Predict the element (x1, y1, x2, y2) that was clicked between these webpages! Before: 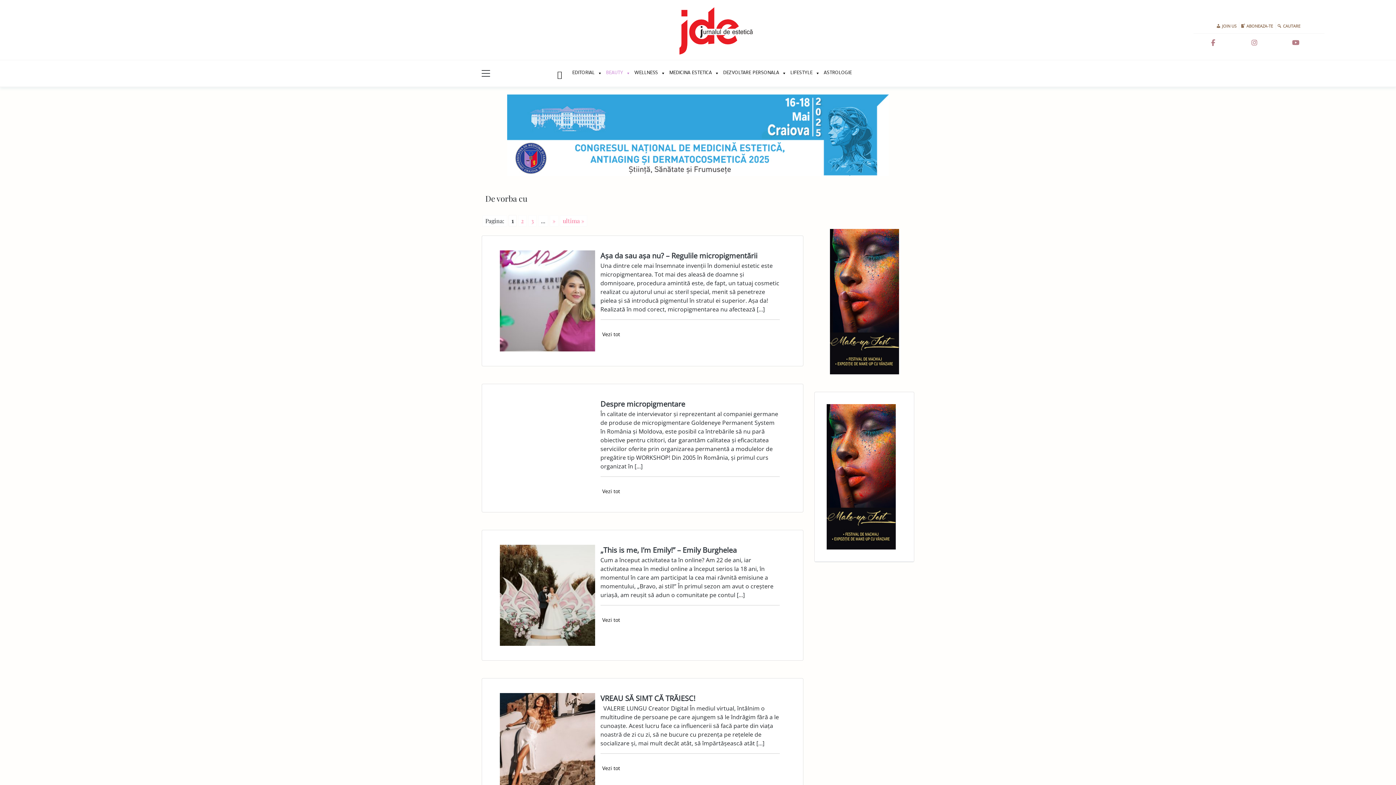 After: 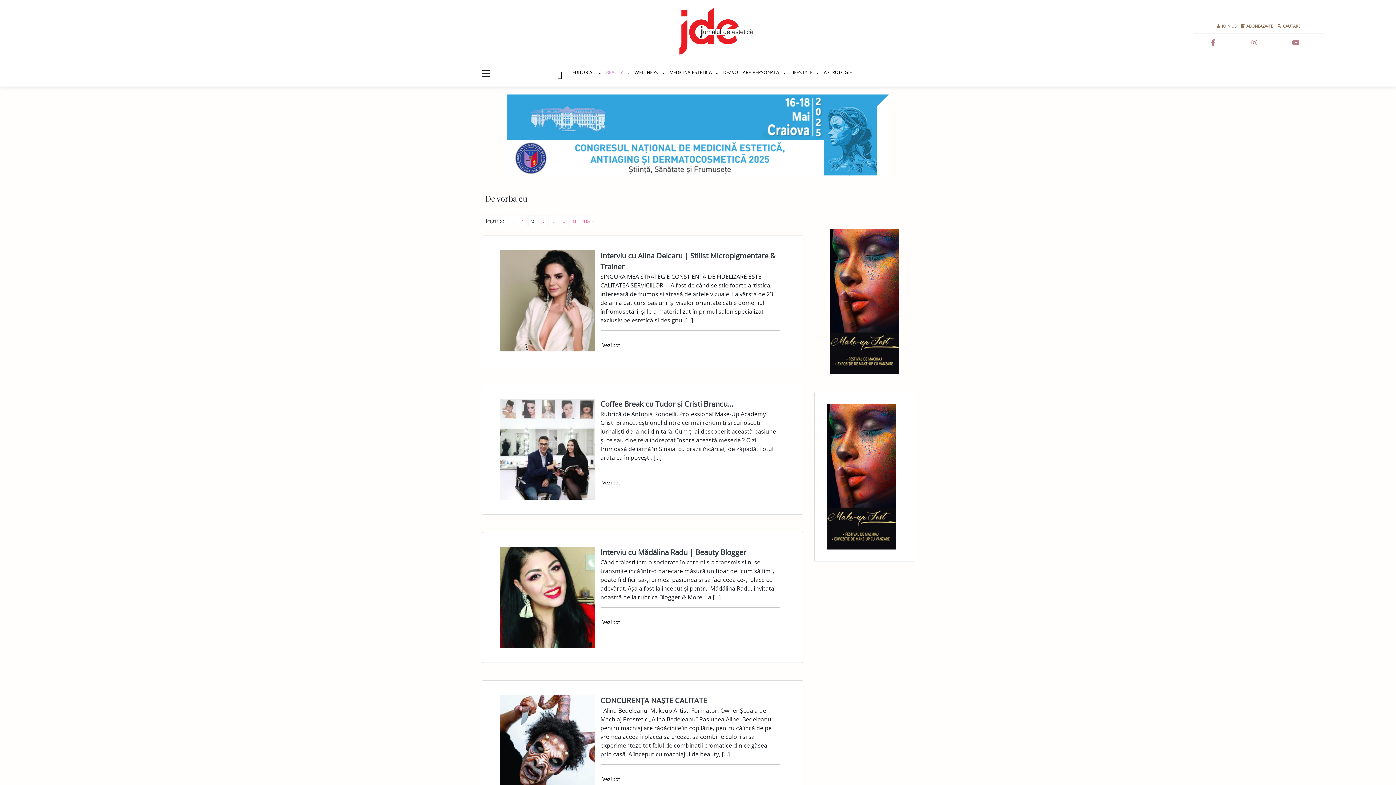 Action: bbox: (518, 215, 526, 226) label: 2